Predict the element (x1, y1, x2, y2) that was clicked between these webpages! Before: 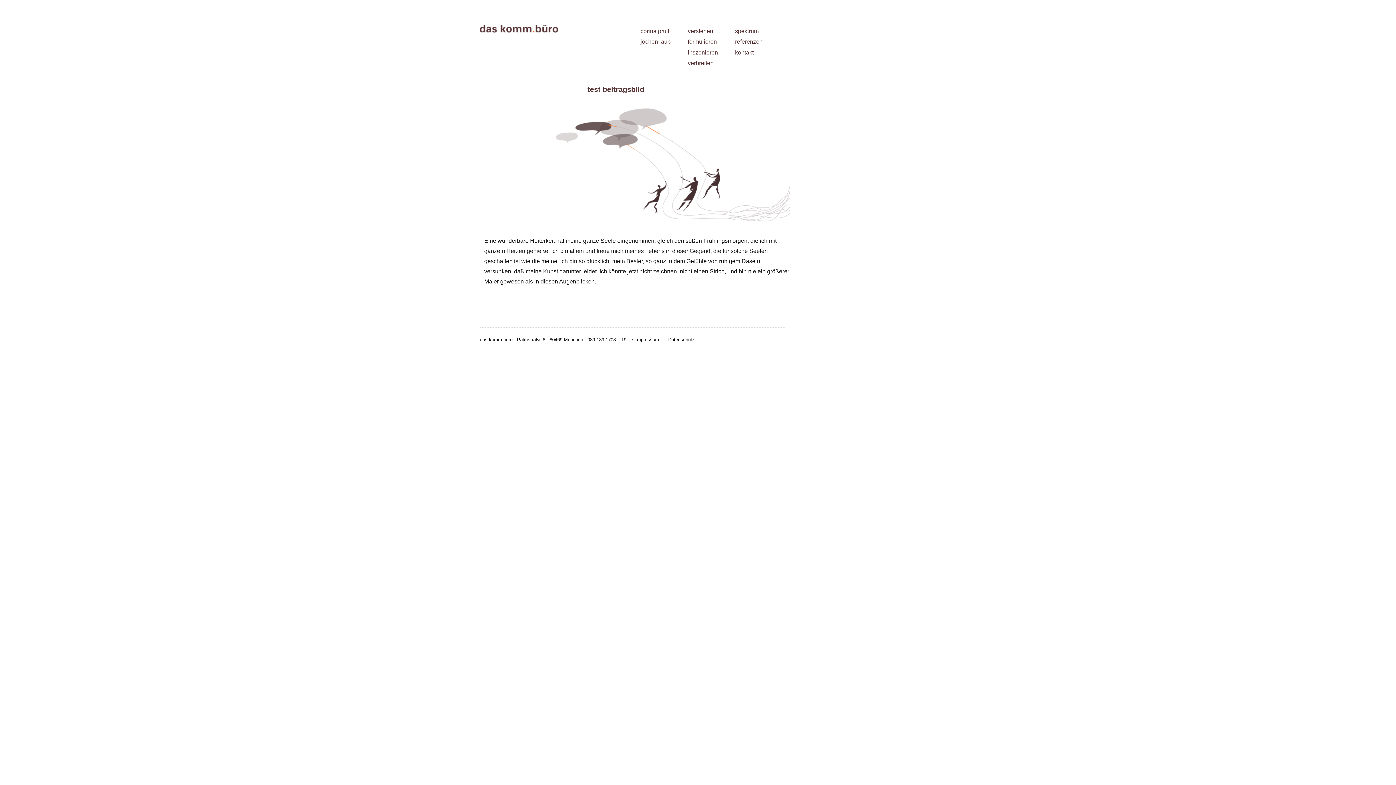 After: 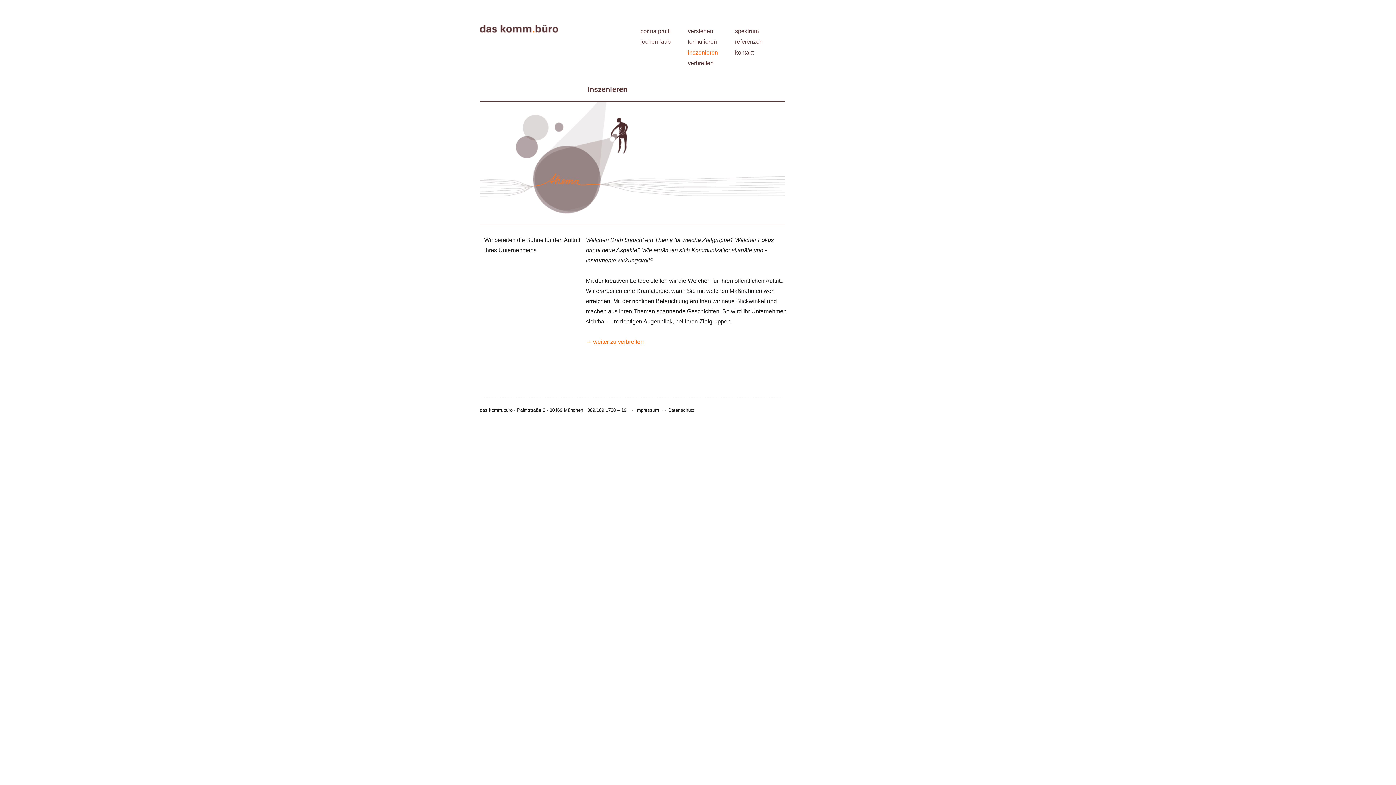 Action: label: inszenieren bbox: (688, 44, 735, 55)